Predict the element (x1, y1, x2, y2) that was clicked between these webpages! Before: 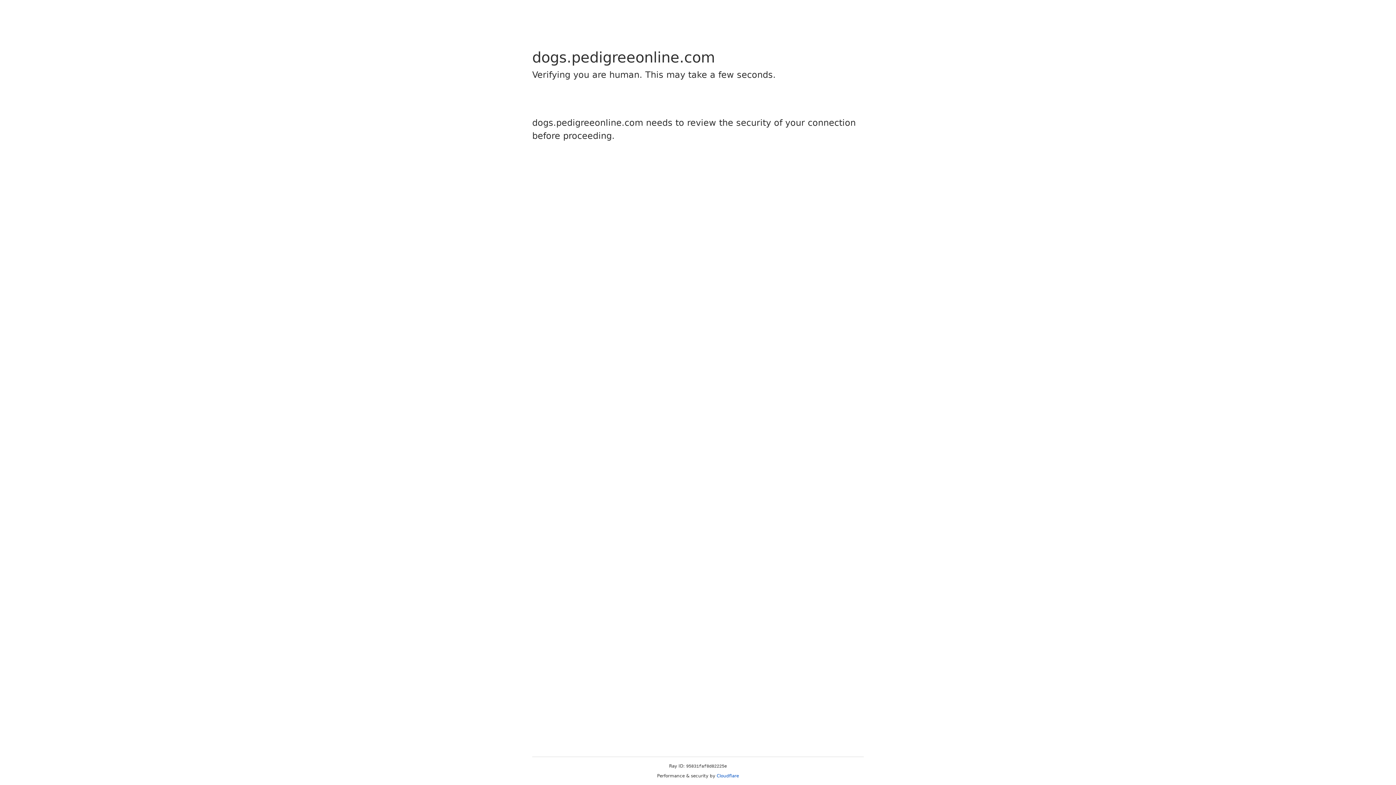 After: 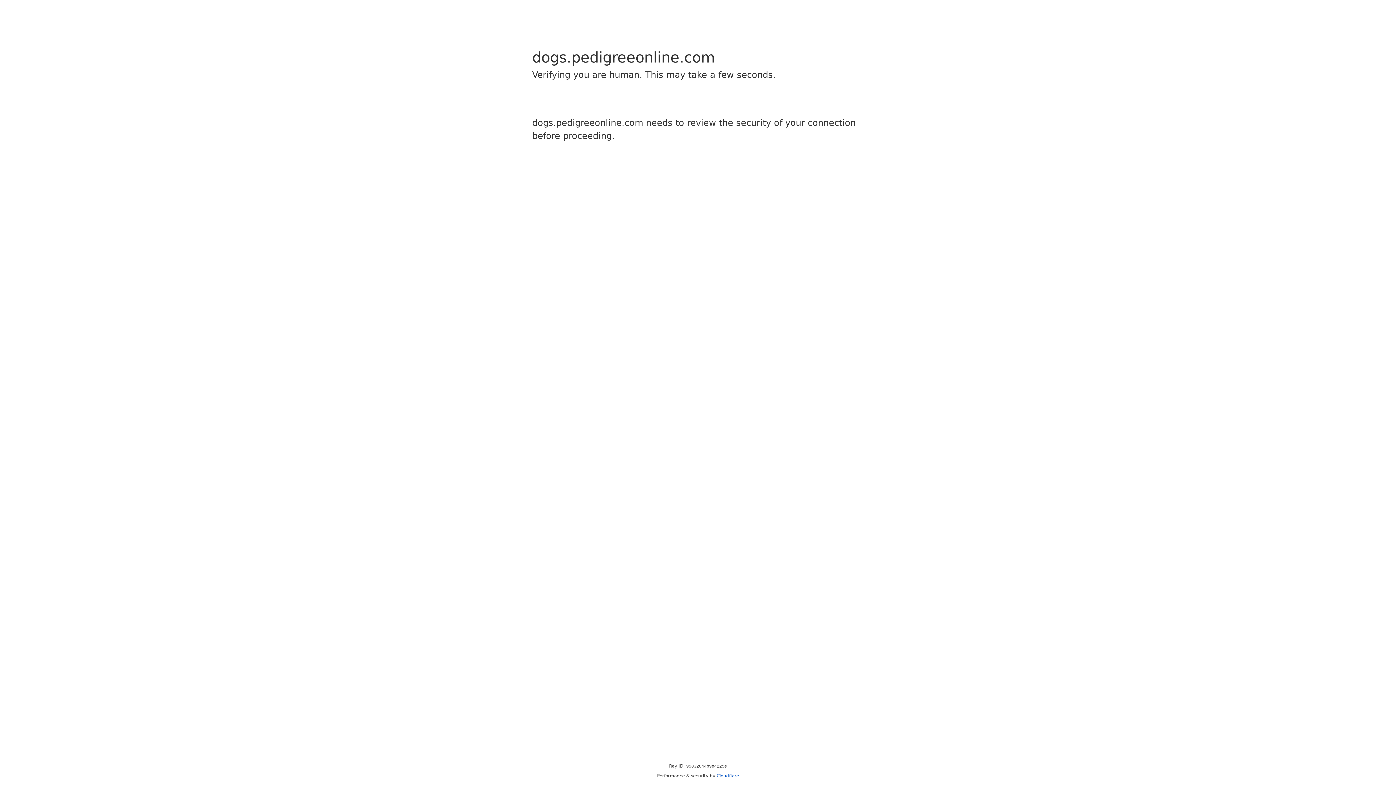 Action: label: Cloudflare bbox: (716, 773, 739, 778)